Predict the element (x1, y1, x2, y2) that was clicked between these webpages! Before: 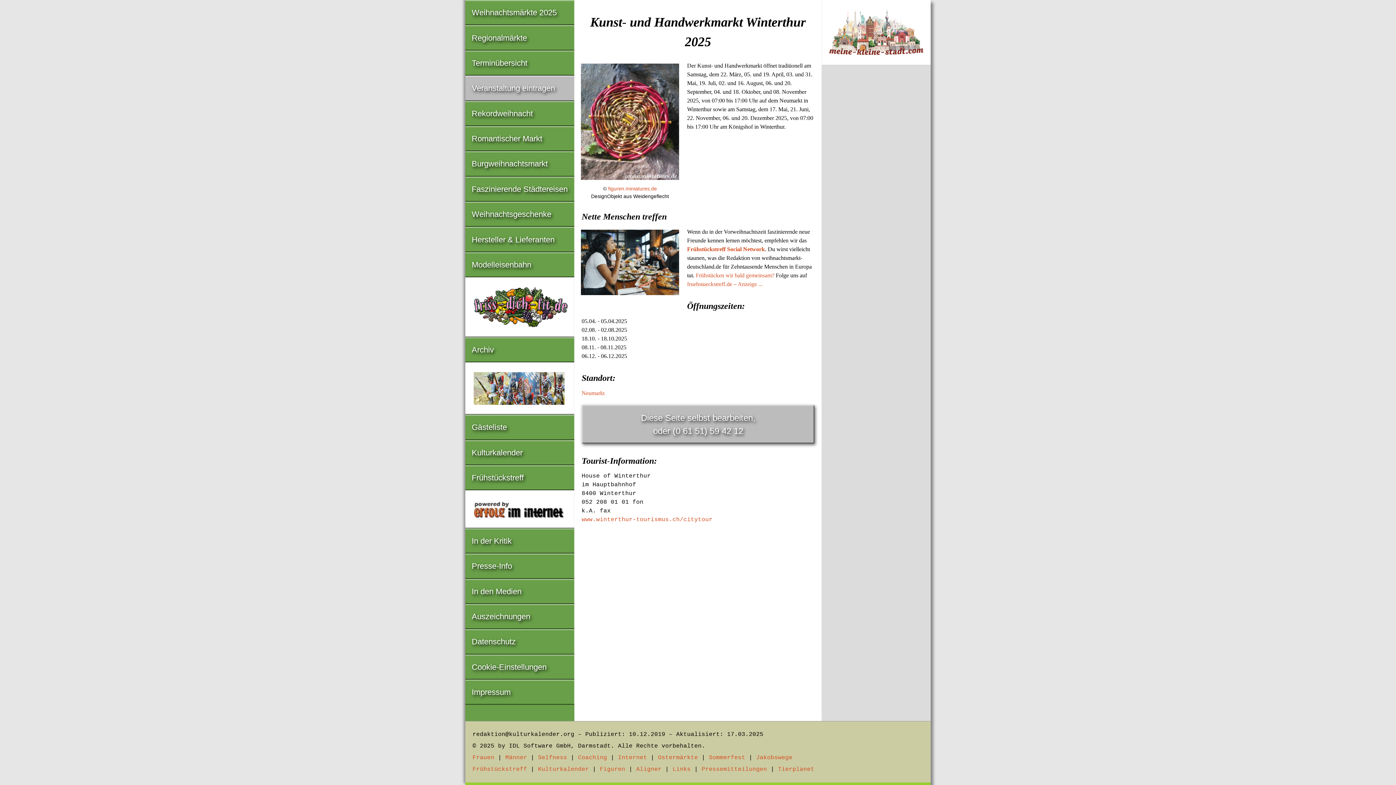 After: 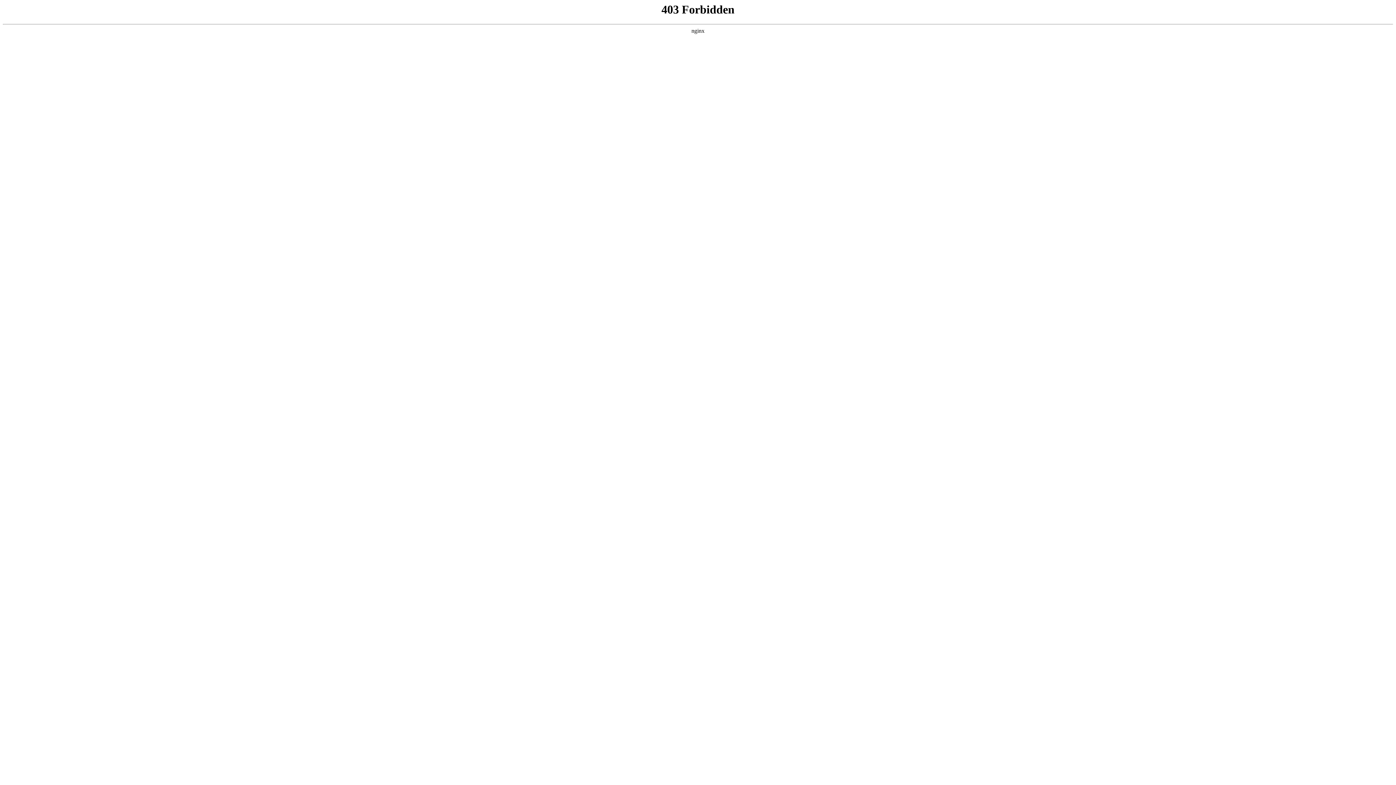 Action: bbox: (756, 754, 792, 761) label: Jakobswege